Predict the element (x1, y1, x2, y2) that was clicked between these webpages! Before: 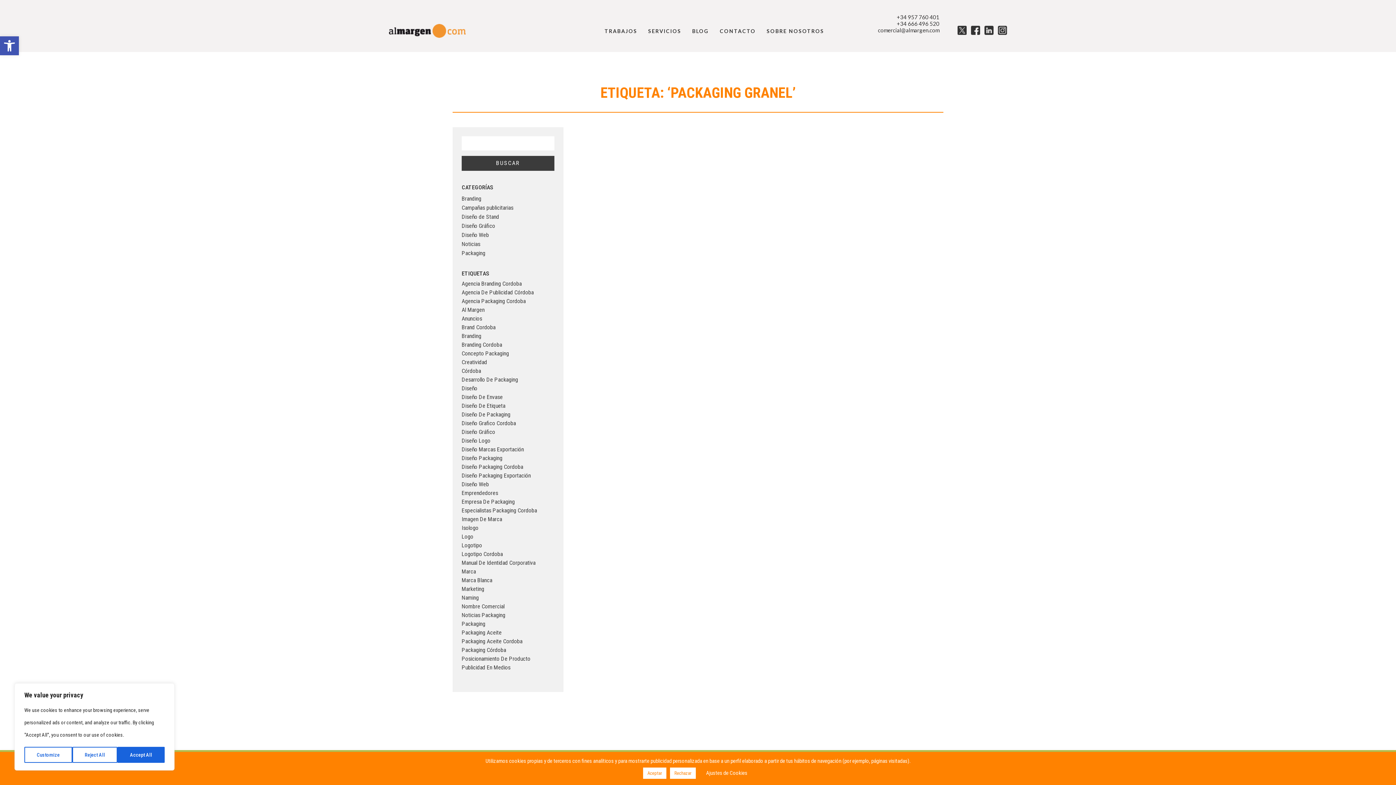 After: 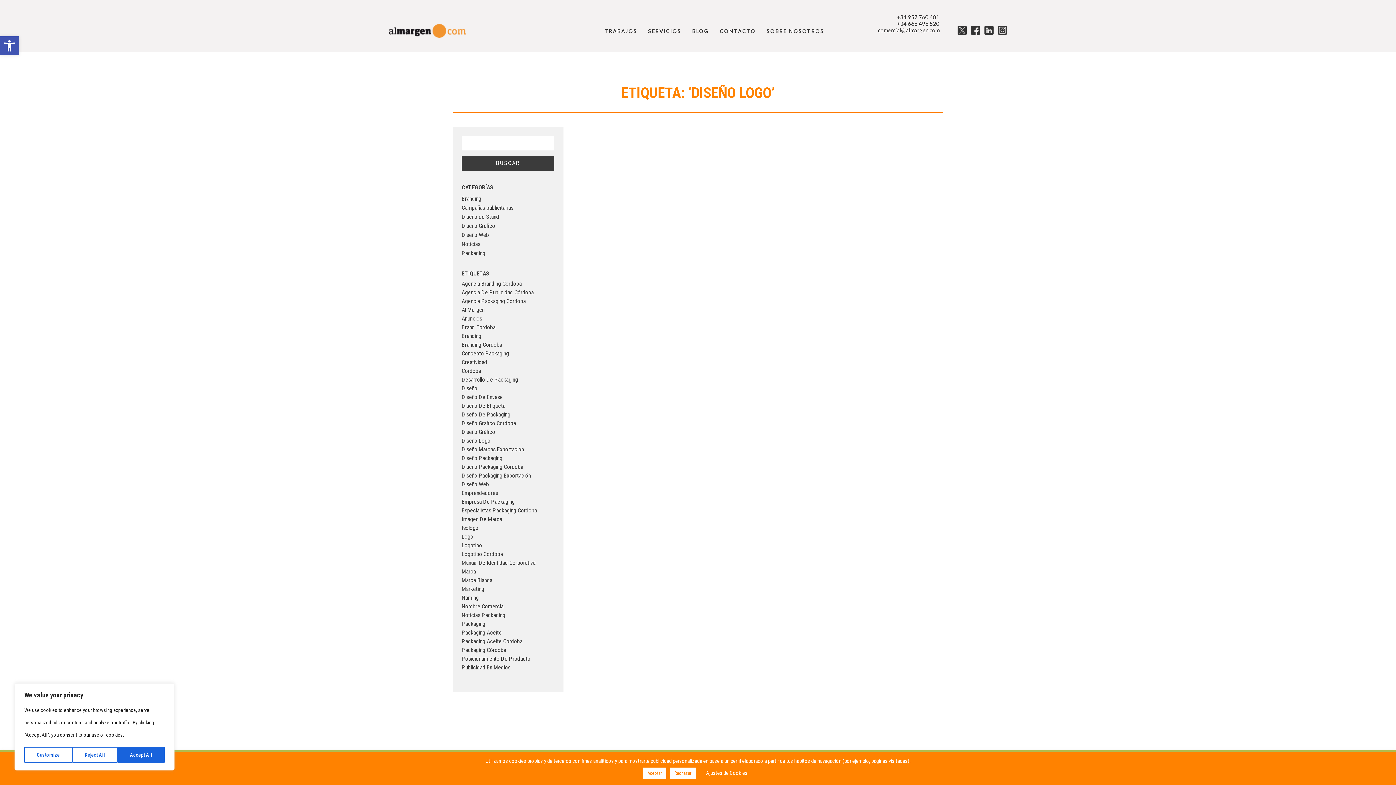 Action: label: diseño logo (15 elementos) bbox: (461, 436, 554, 445)